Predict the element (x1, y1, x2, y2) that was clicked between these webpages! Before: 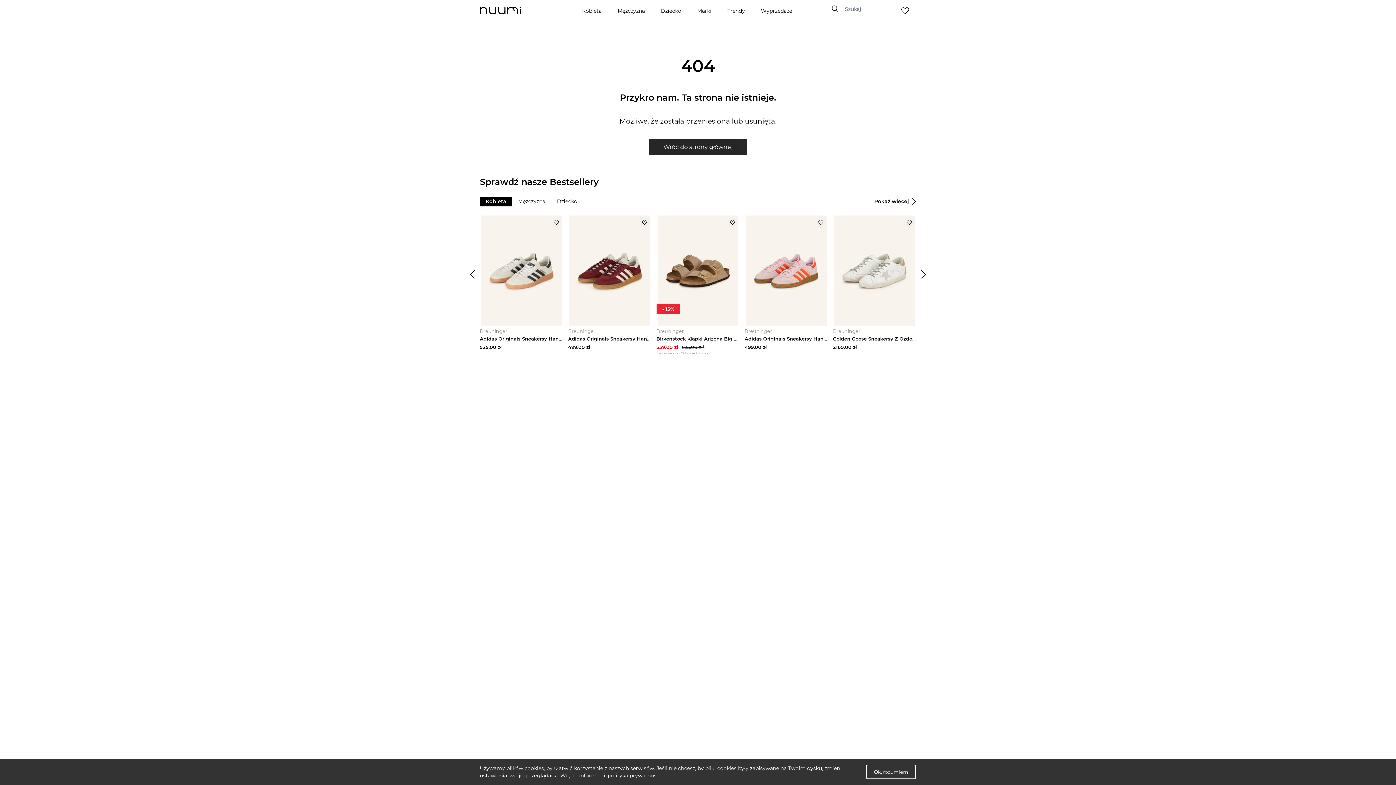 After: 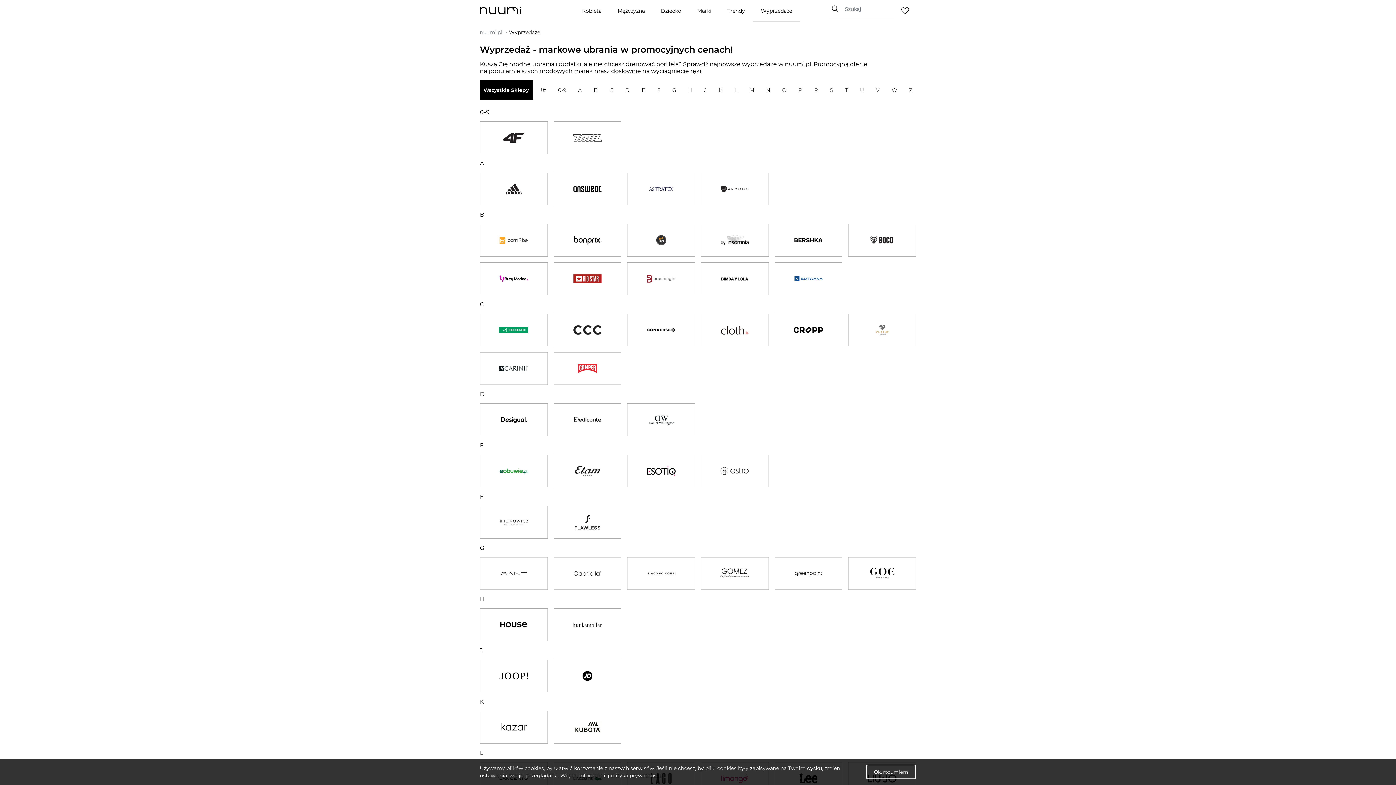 Action: bbox: (758, 4, 795, 16) label: Wyprzedaże